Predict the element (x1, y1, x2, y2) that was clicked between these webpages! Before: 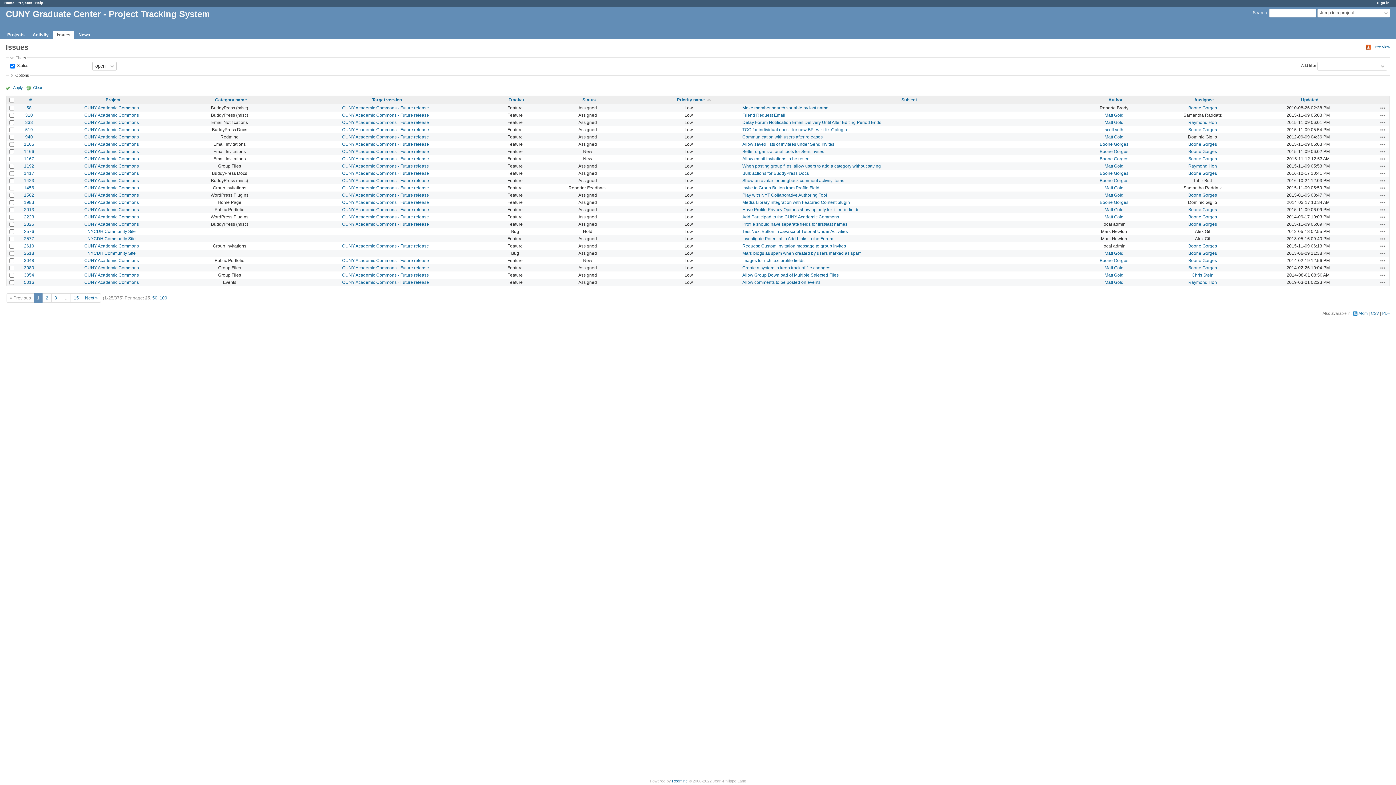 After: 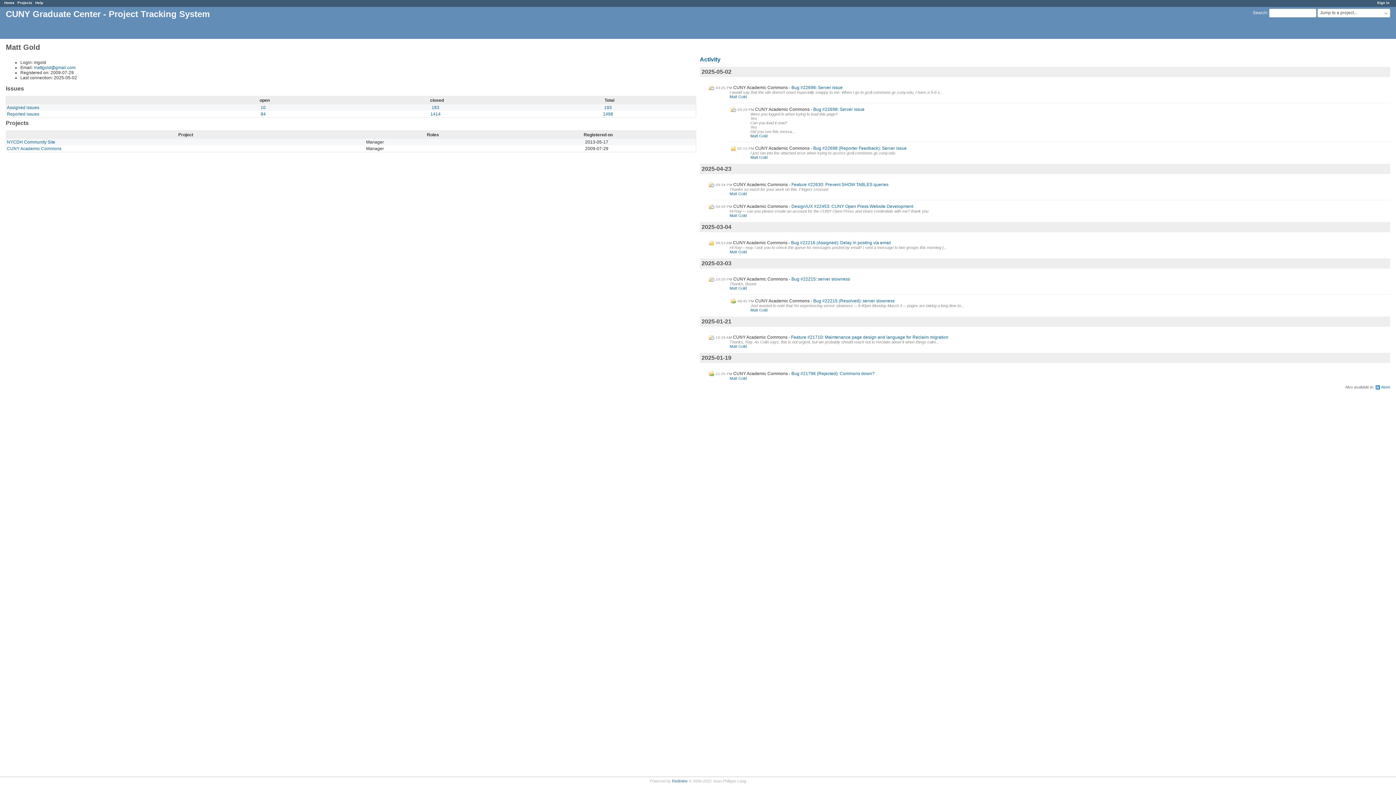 Action: label: Matt Gold bbox: (1104, 207, 1123, 212)